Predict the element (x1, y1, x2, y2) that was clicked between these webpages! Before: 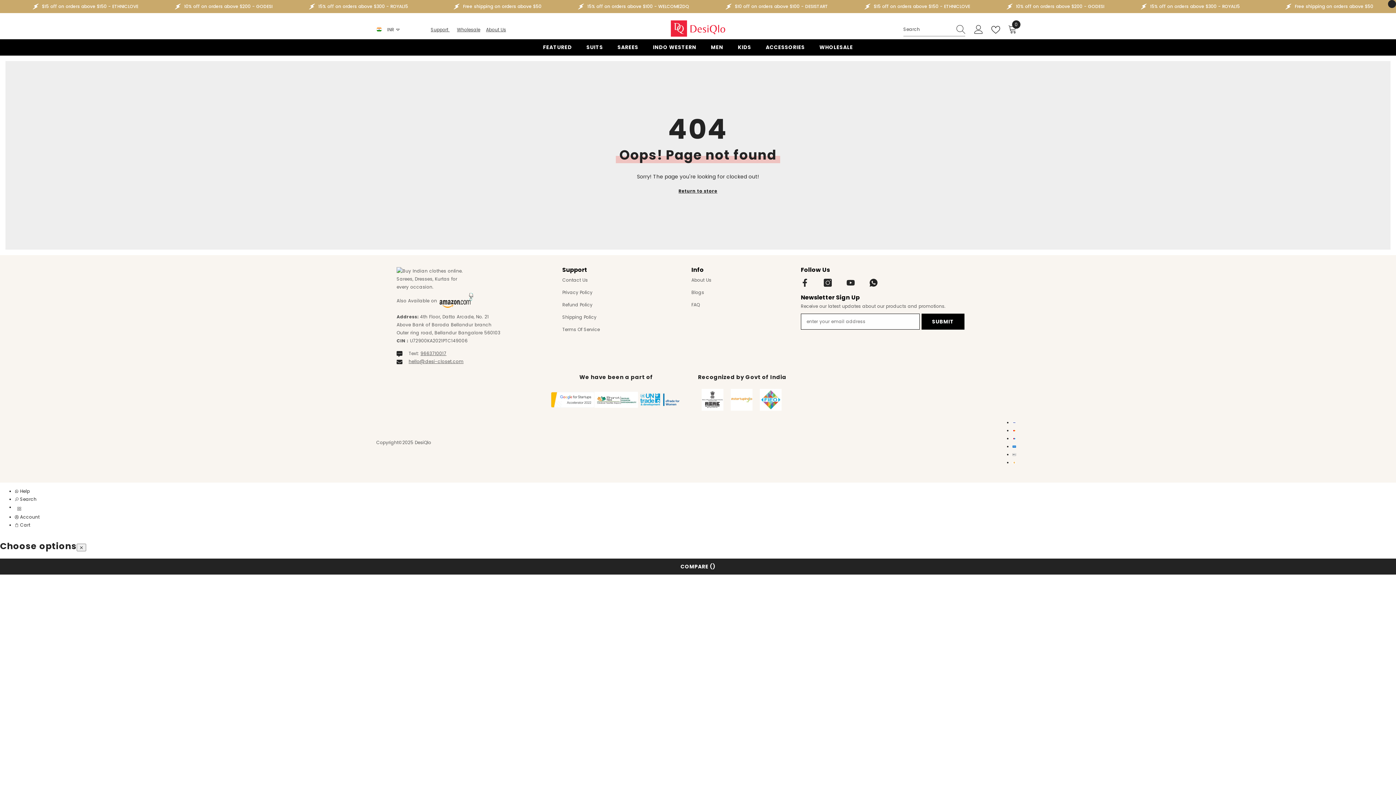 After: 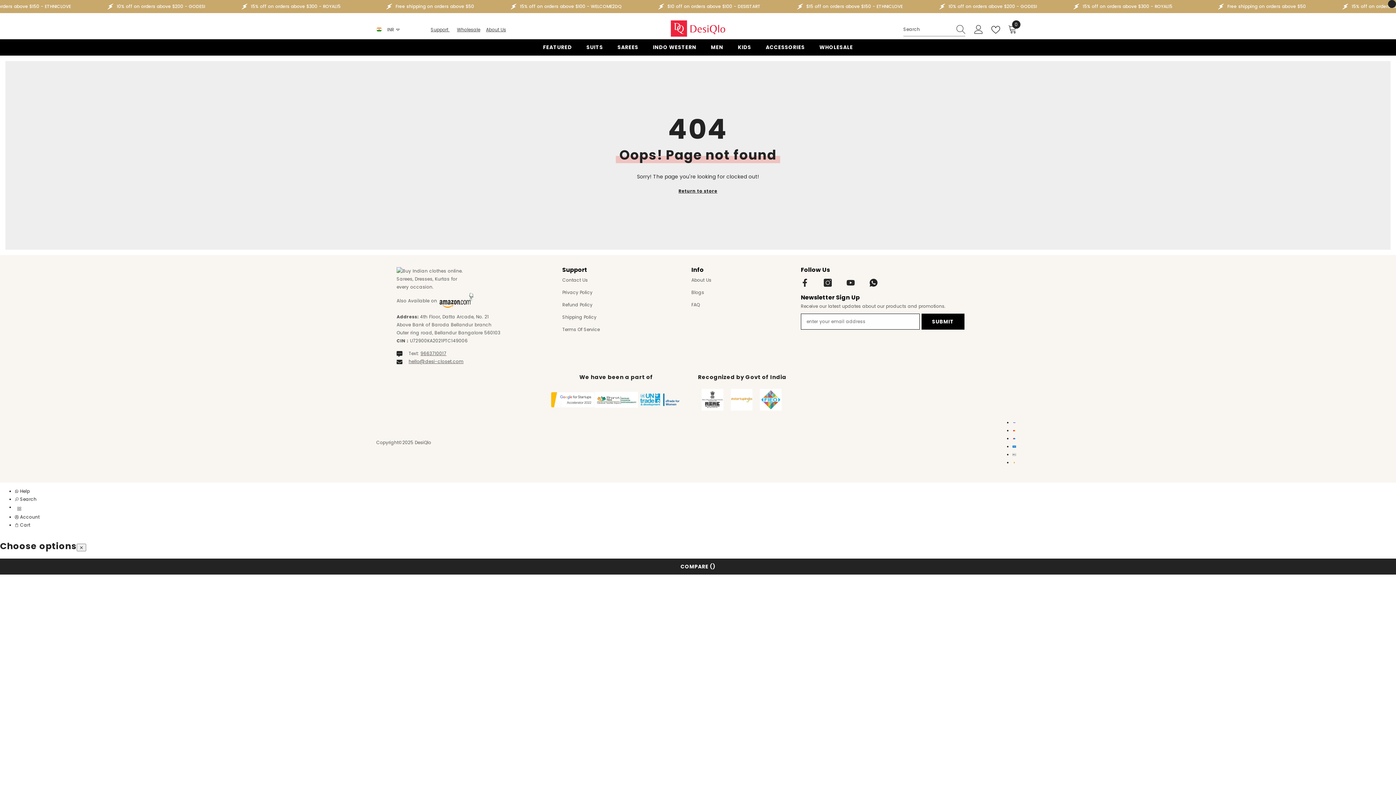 Action: label: hello@desi-closet.com bbox: (408, 358, 463, 364)